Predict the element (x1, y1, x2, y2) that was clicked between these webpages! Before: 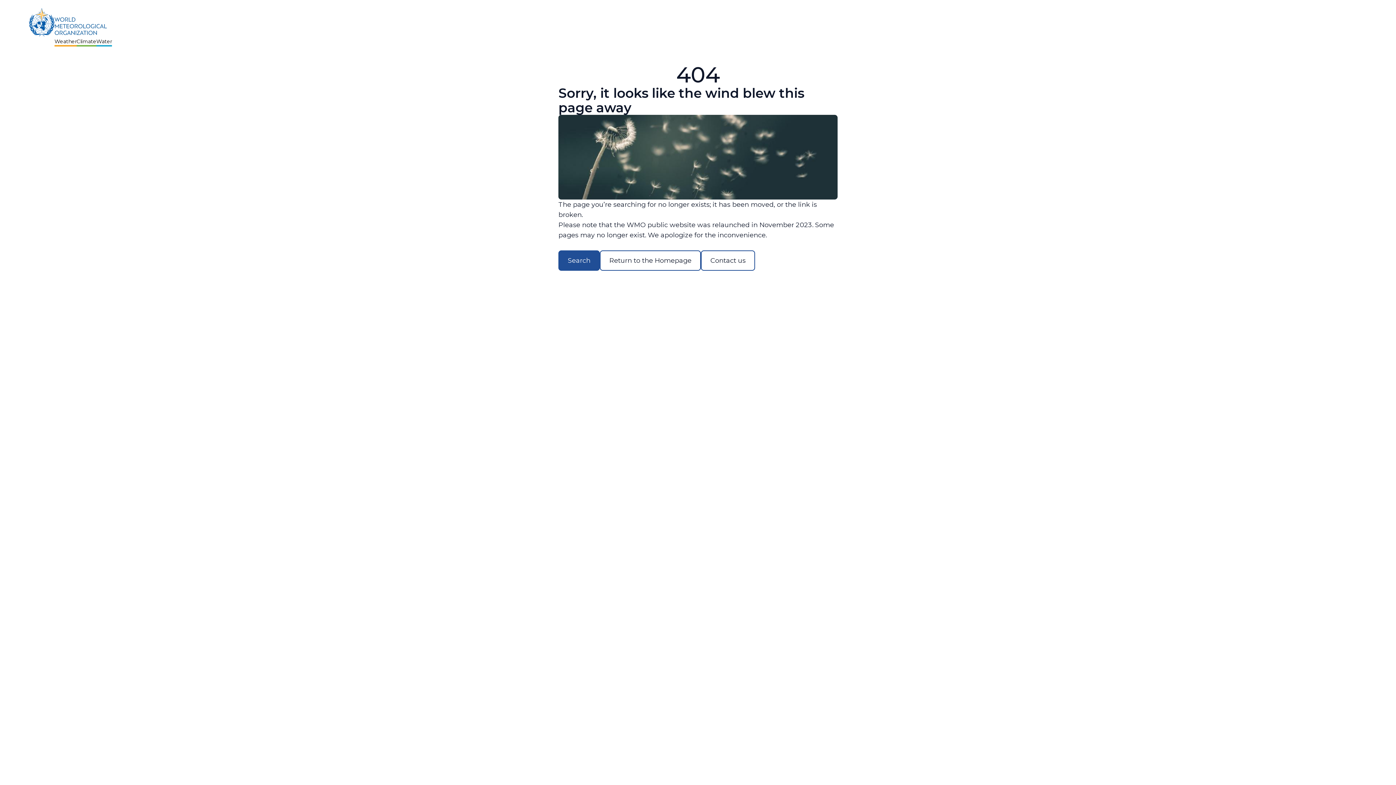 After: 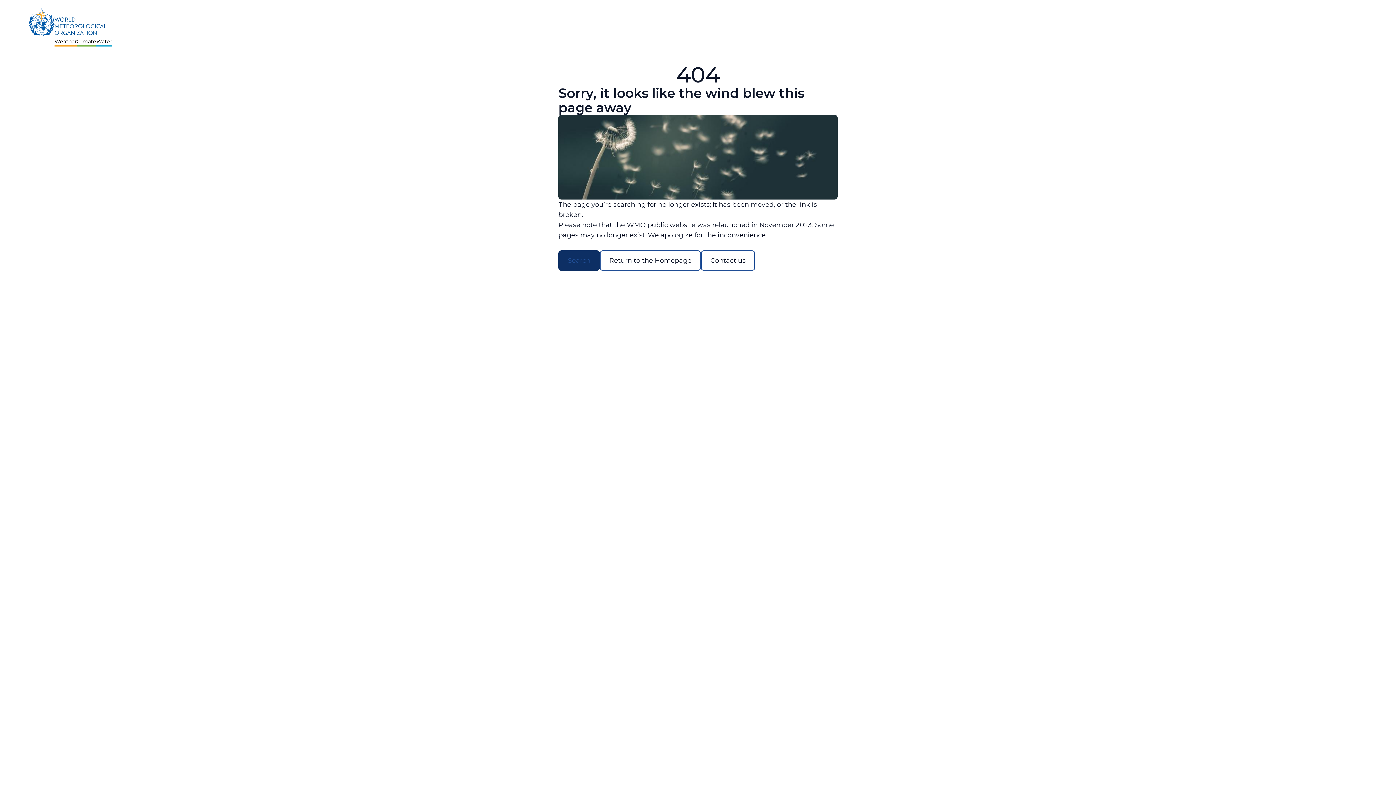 Action: label: Search bbox: (558, 250, 600, 270)